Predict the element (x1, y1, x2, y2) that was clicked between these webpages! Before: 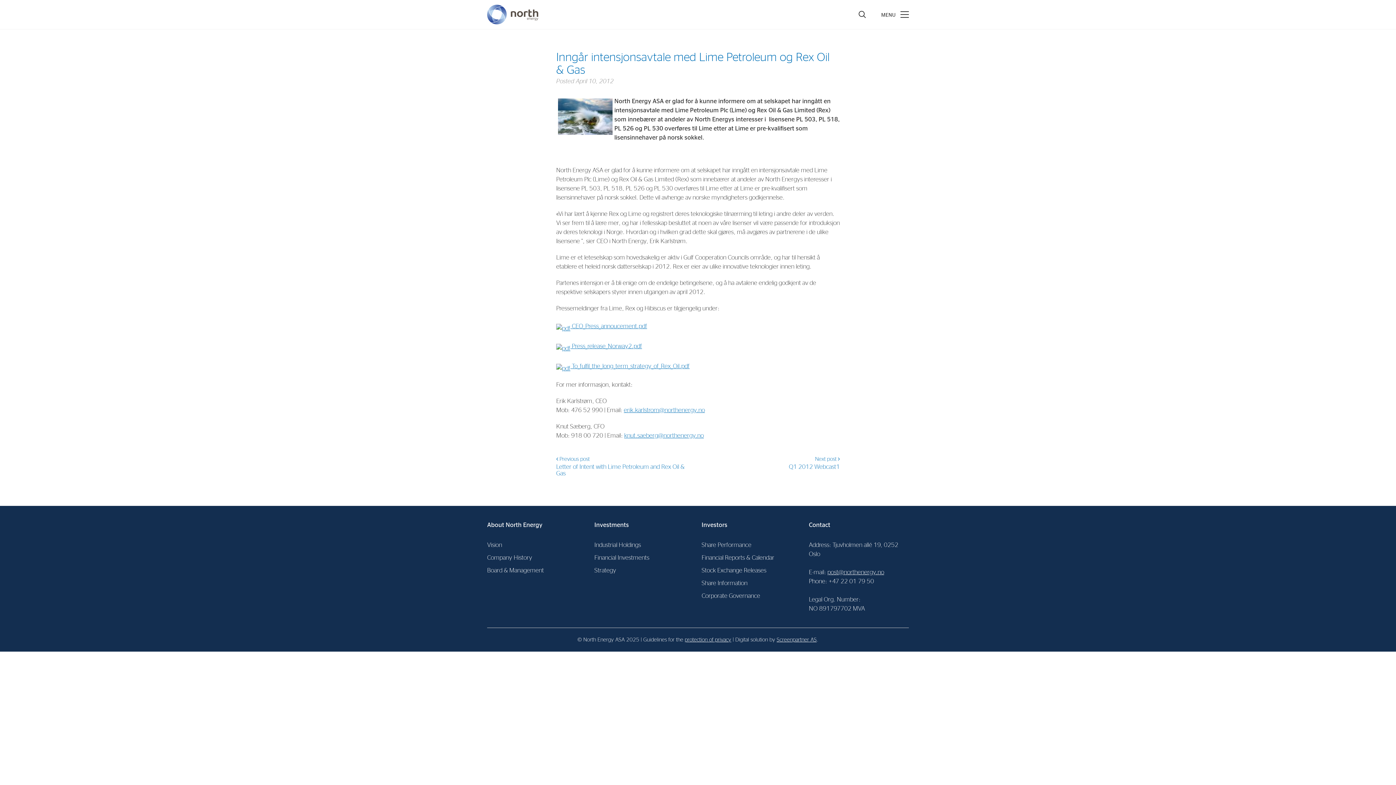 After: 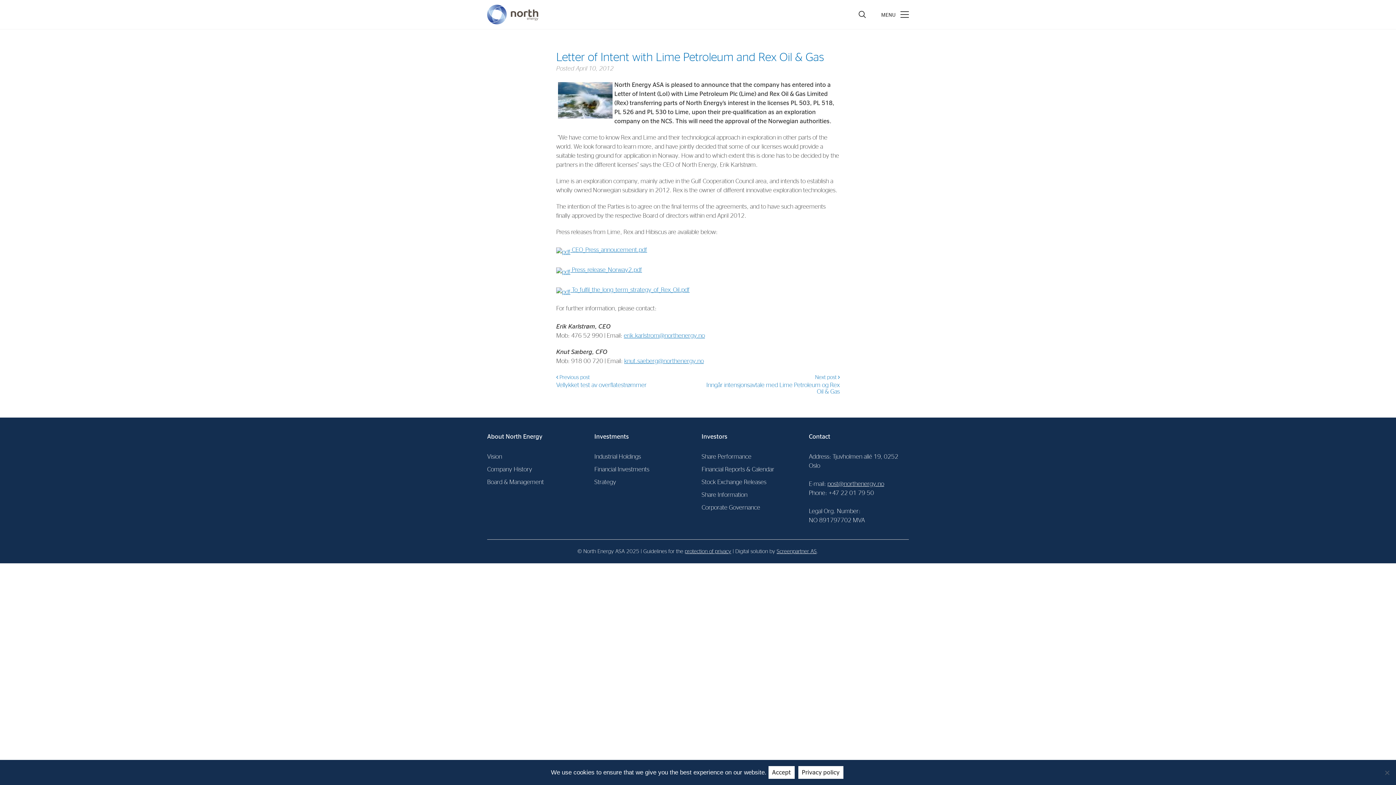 Action: bbox: (556, 454, 692, 477) label:  Previous post

Letter of Intent with Lime Petroleum and Rex Oil & Gas